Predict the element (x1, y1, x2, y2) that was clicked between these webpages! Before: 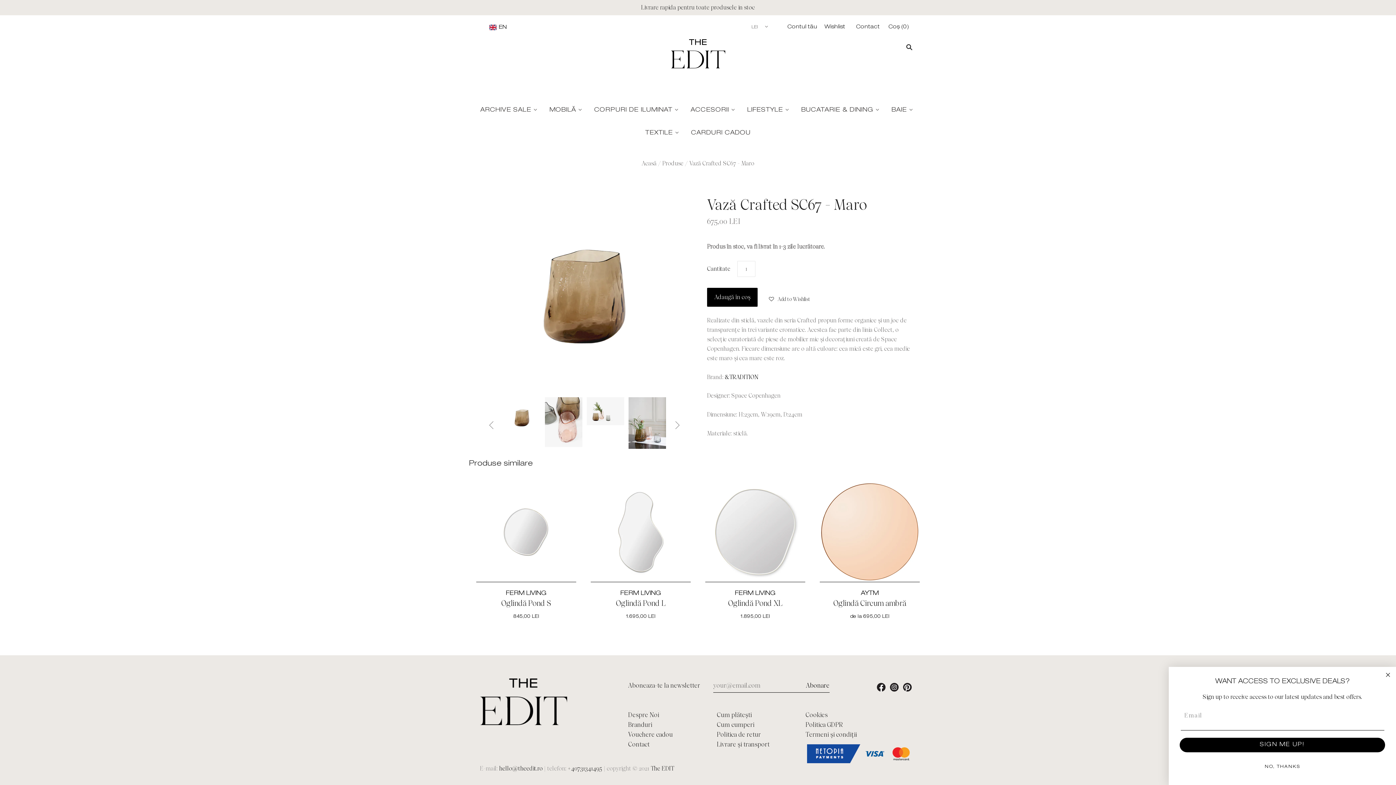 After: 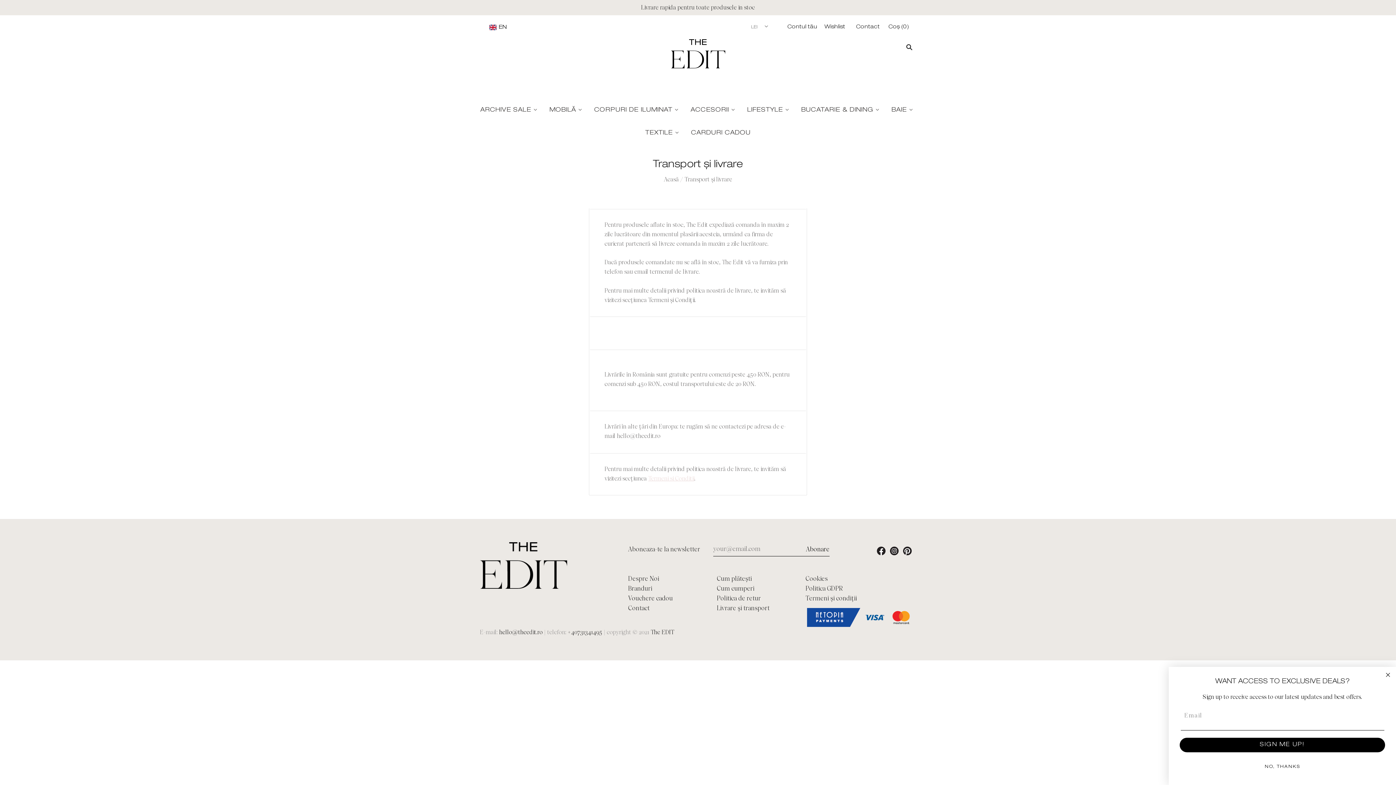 Action: label: Livrare și transport bbox: (717, 741, 769, 748)